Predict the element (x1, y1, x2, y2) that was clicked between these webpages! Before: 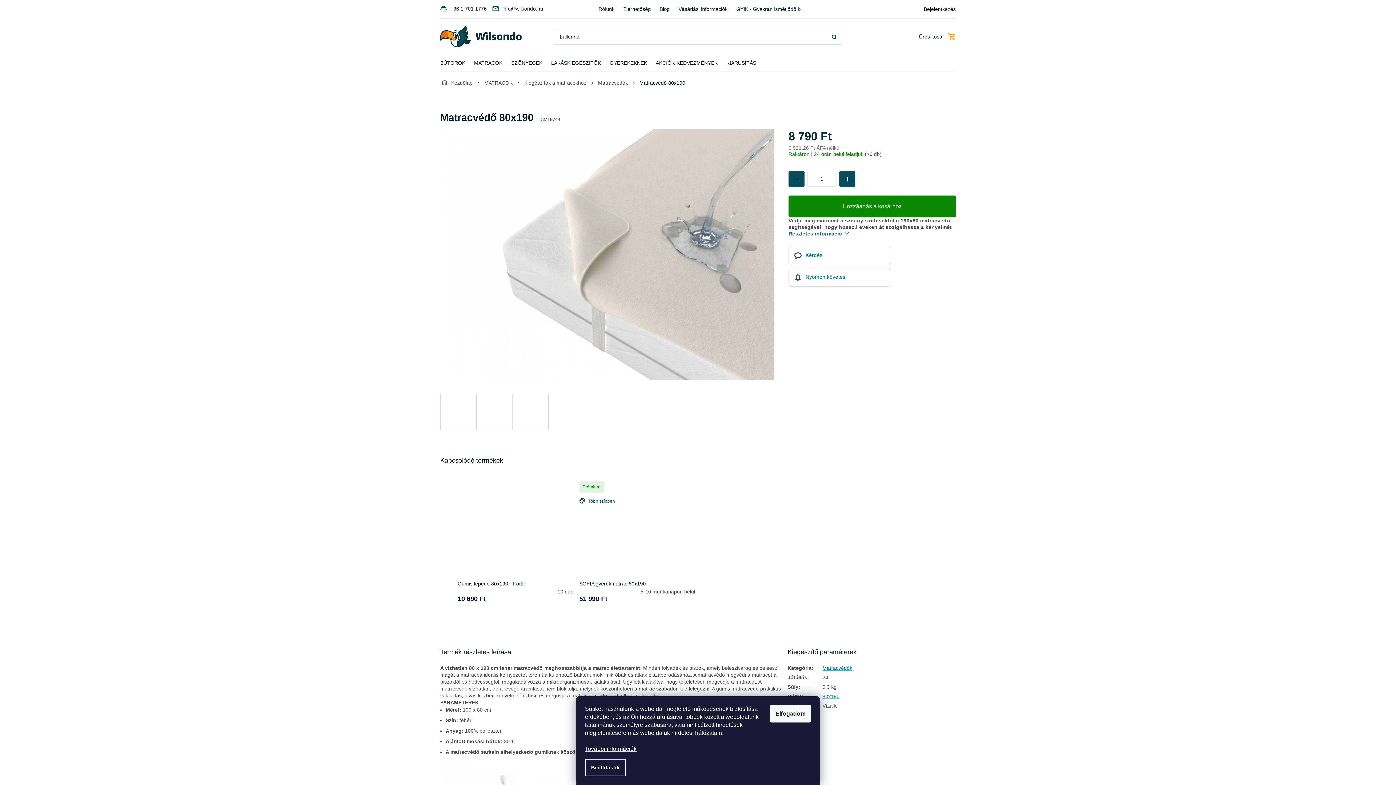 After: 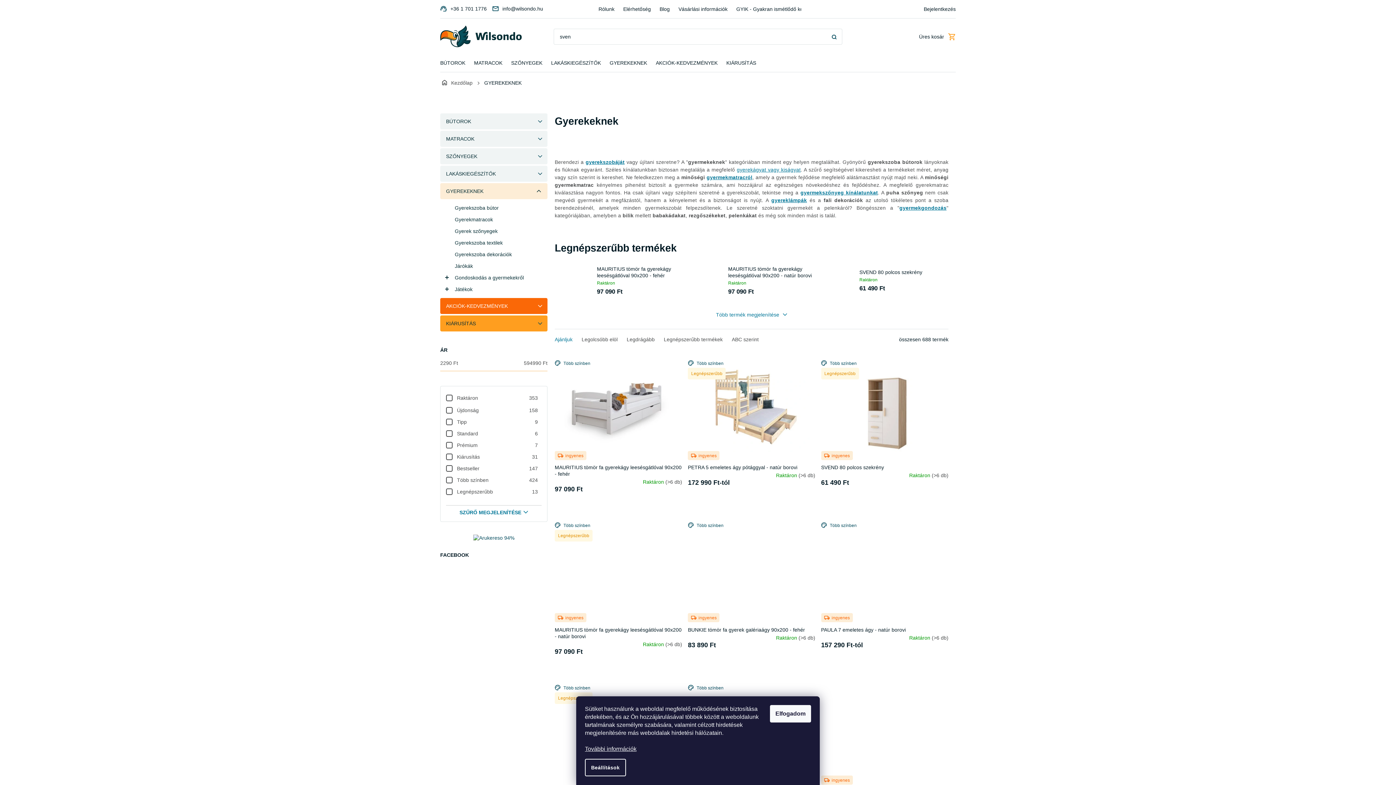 Action: label: GYEREKEKNEK bbox: (609, 54, 647, 71)